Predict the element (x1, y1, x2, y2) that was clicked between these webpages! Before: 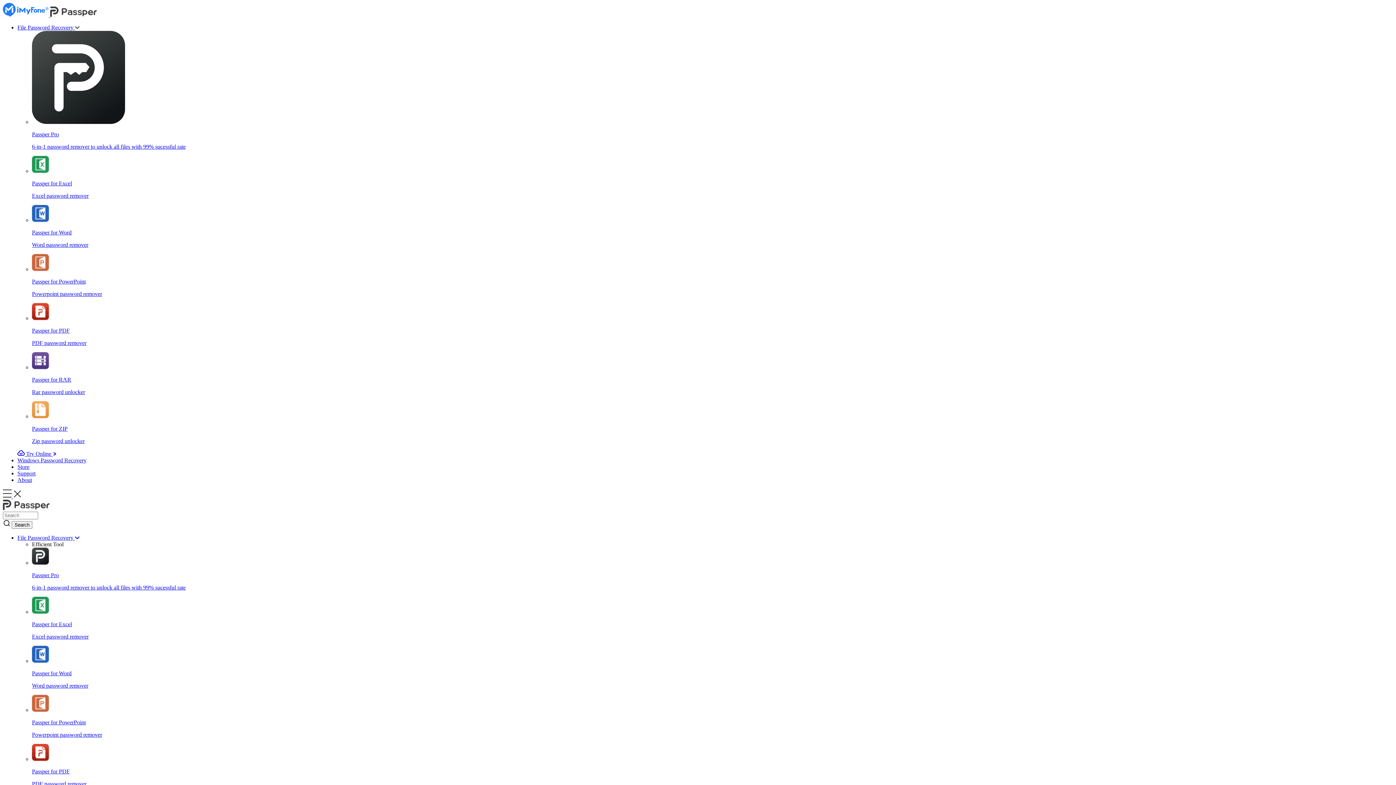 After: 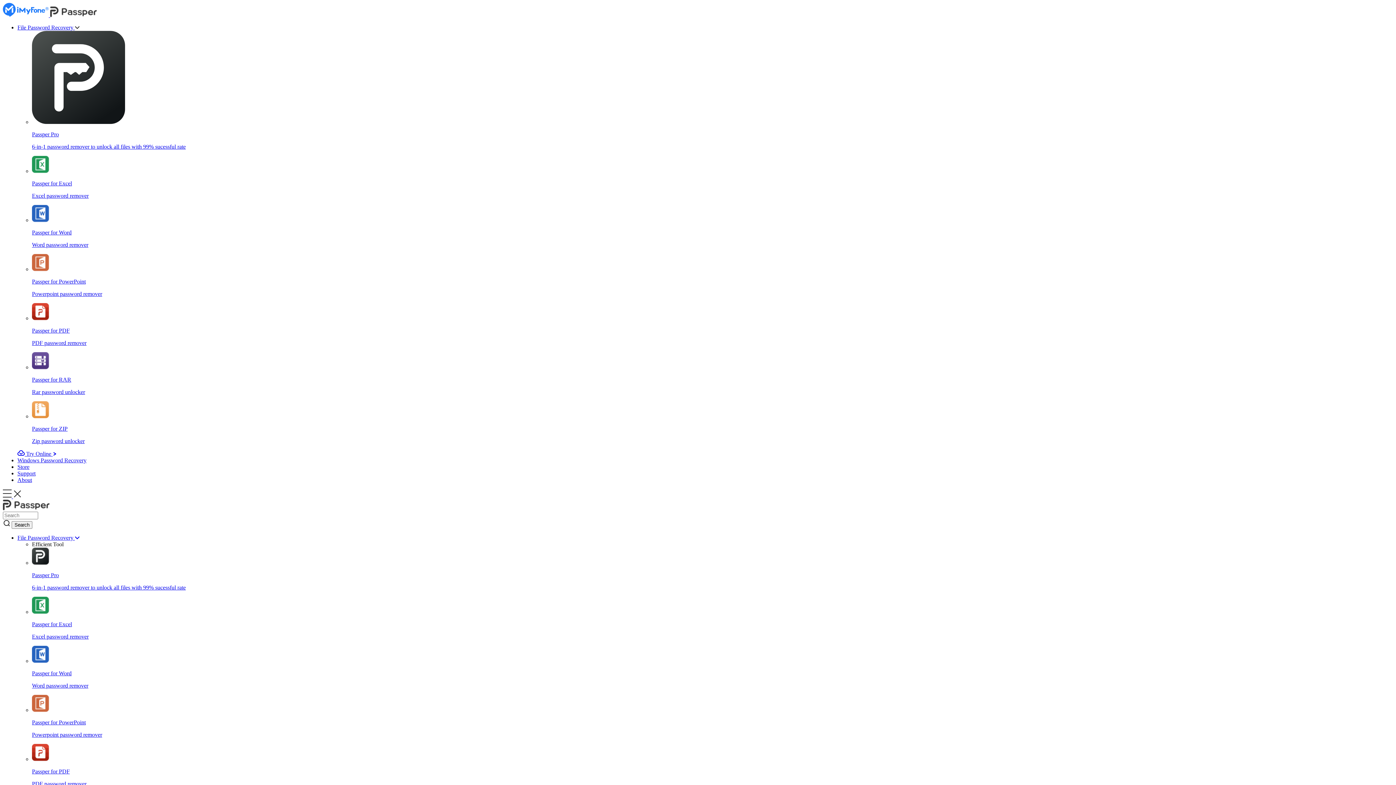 Action: bbox: (2, 493, 13, 499) label:  